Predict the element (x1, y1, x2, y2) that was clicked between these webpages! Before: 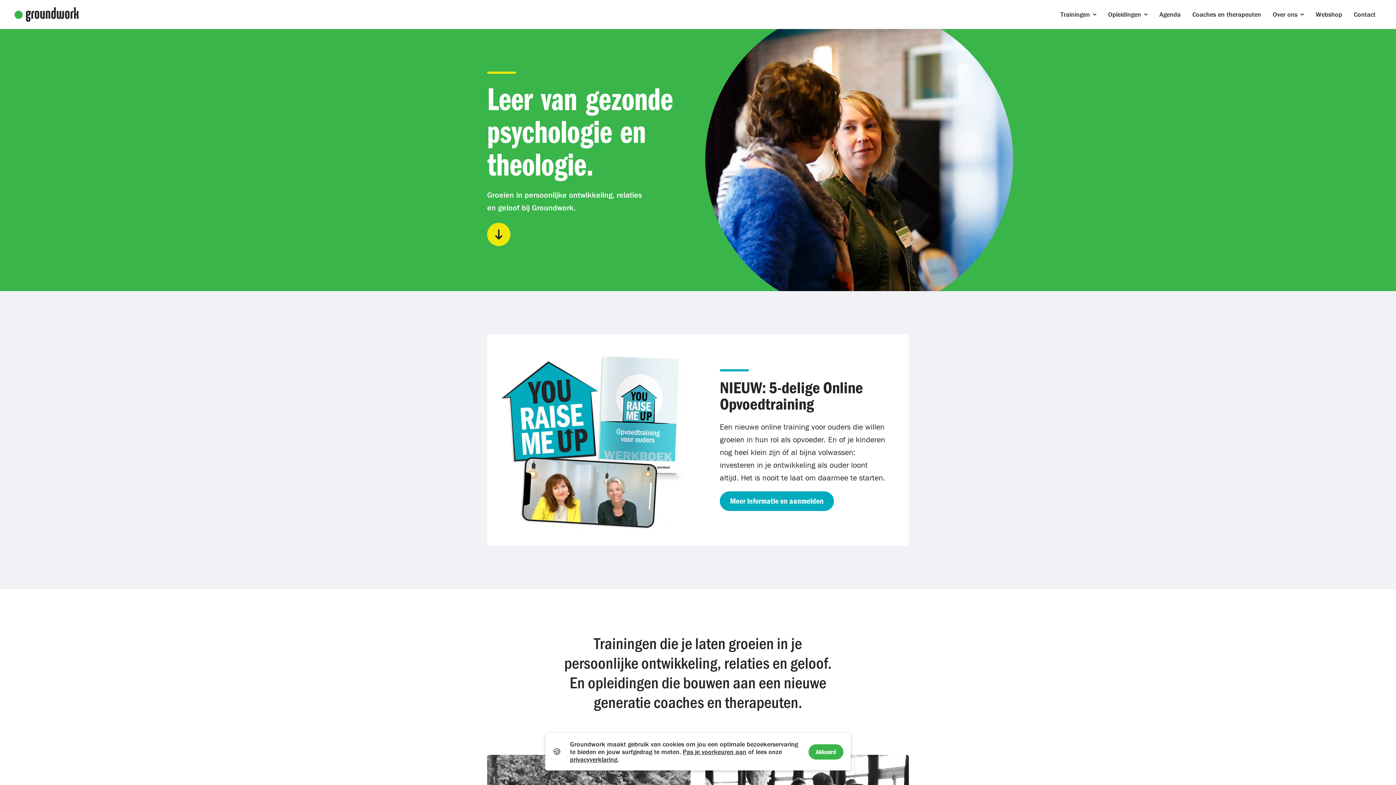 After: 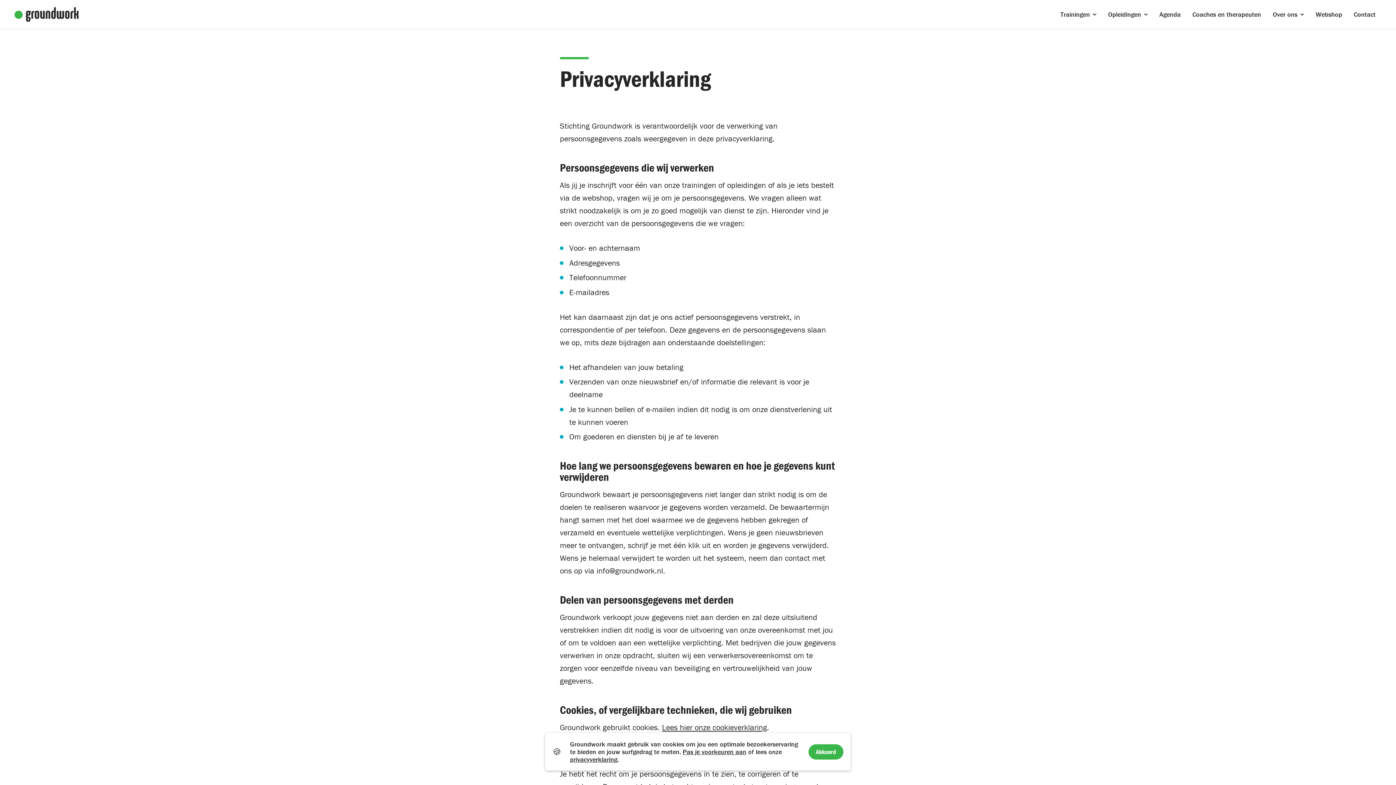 Action: label: privacyverklaring bbox: (570, 755, 617, 764)